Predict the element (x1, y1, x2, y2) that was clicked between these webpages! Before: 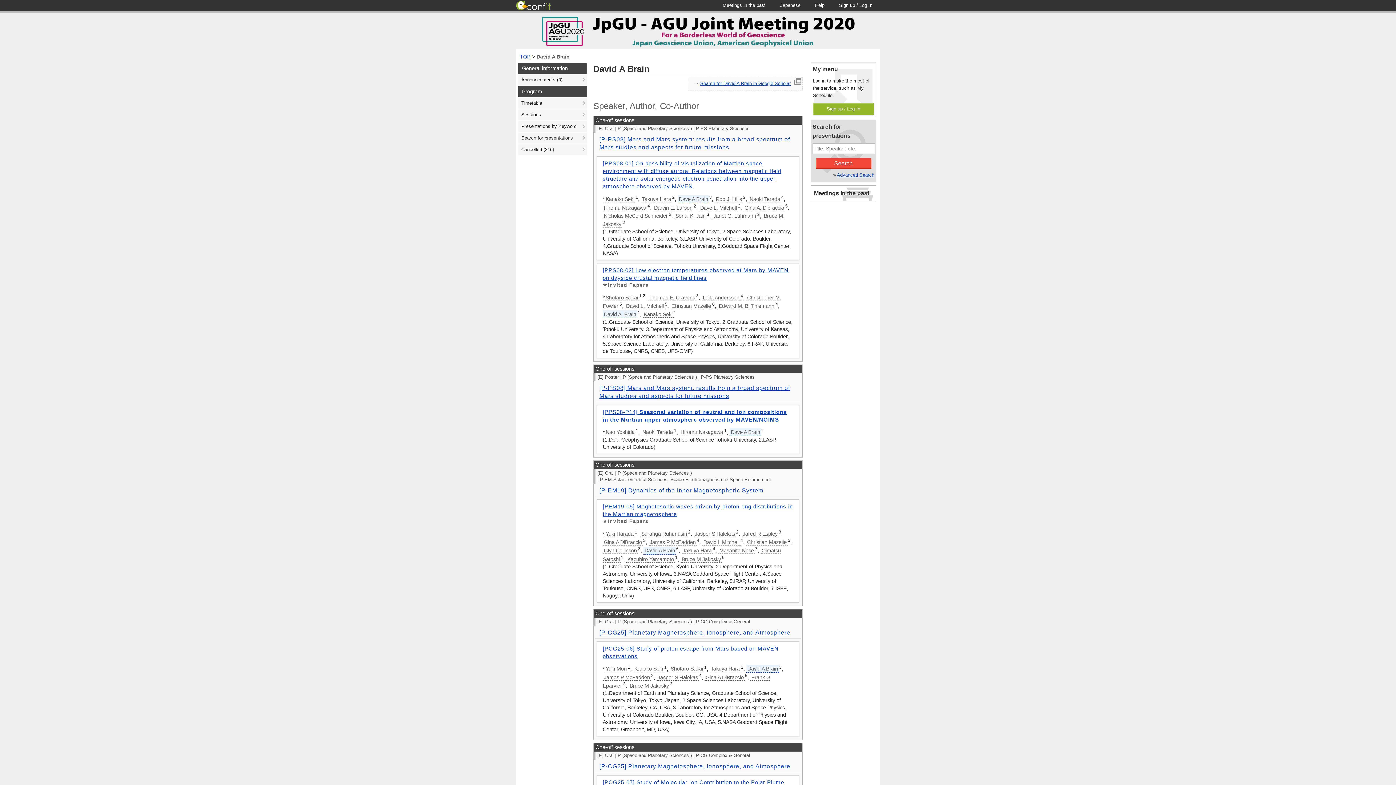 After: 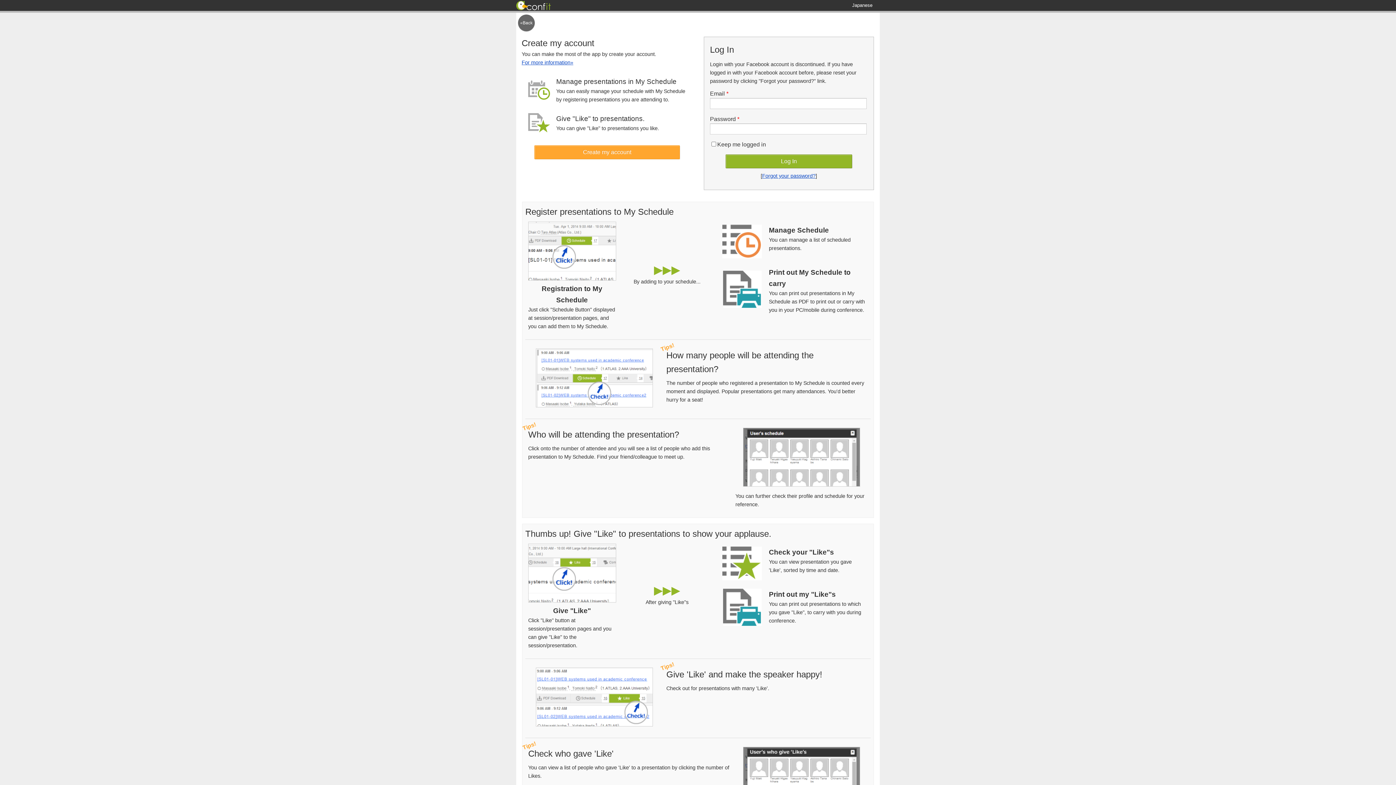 Action: bbox: (813, 102, 874, 115) label: Sign up / Log In